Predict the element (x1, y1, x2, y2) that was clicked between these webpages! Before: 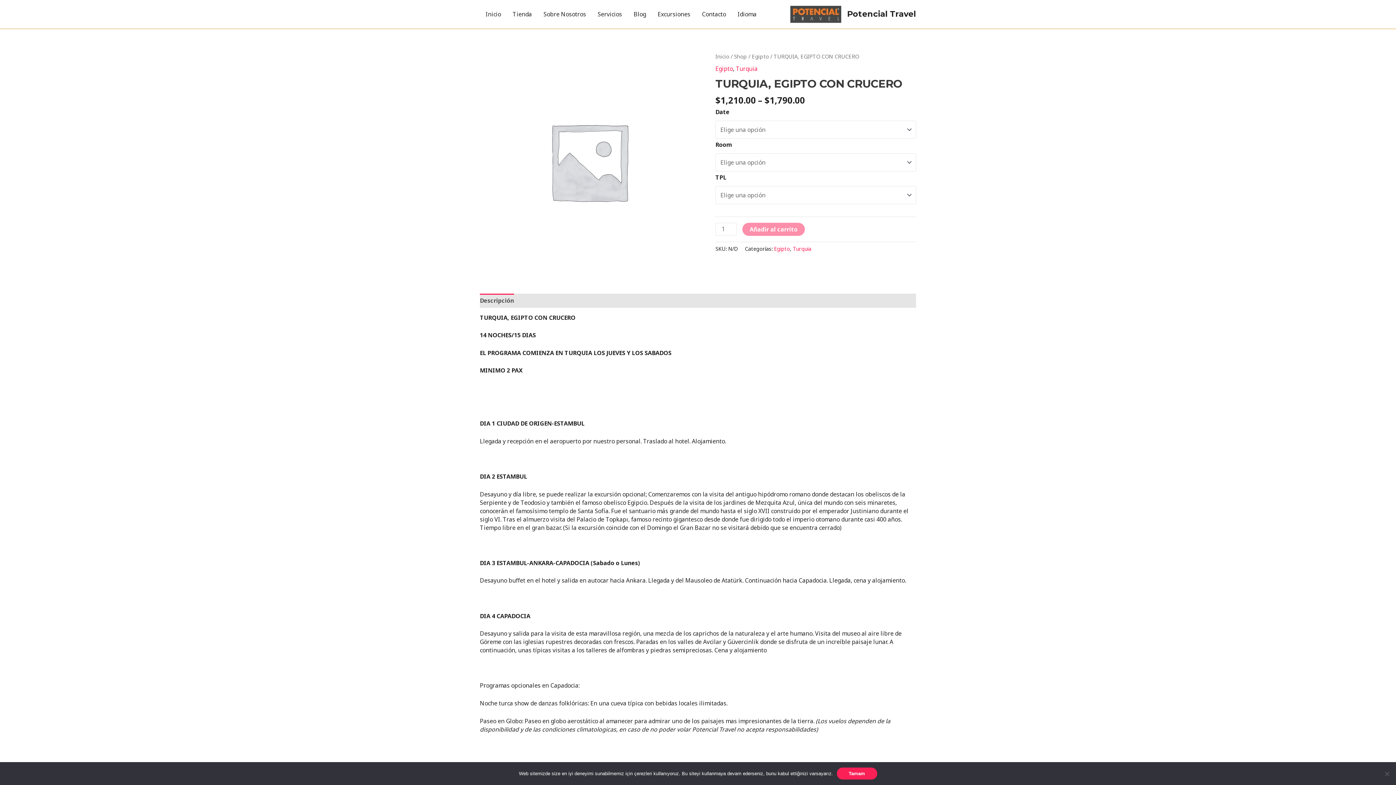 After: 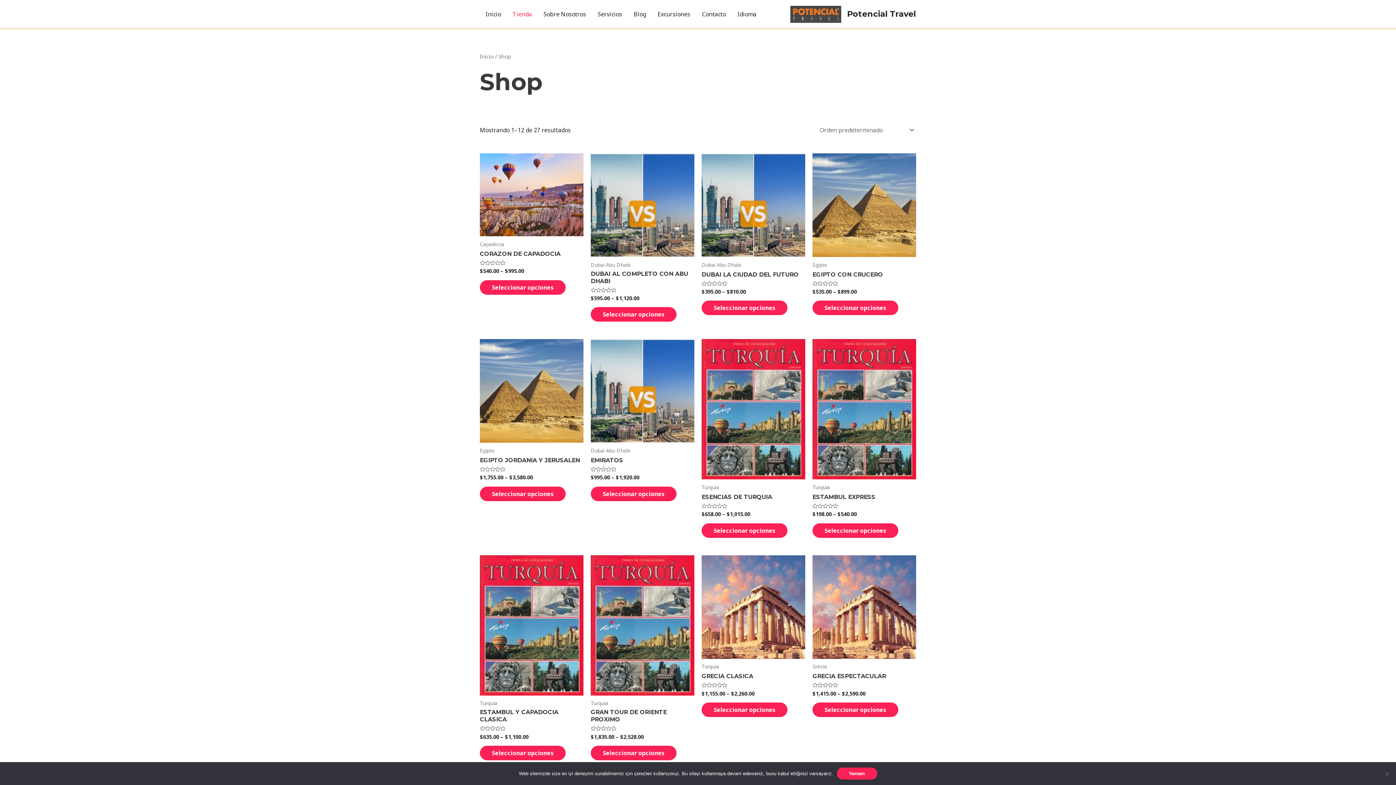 Action: bbox: (734, 52, 747, 59) label: Shop